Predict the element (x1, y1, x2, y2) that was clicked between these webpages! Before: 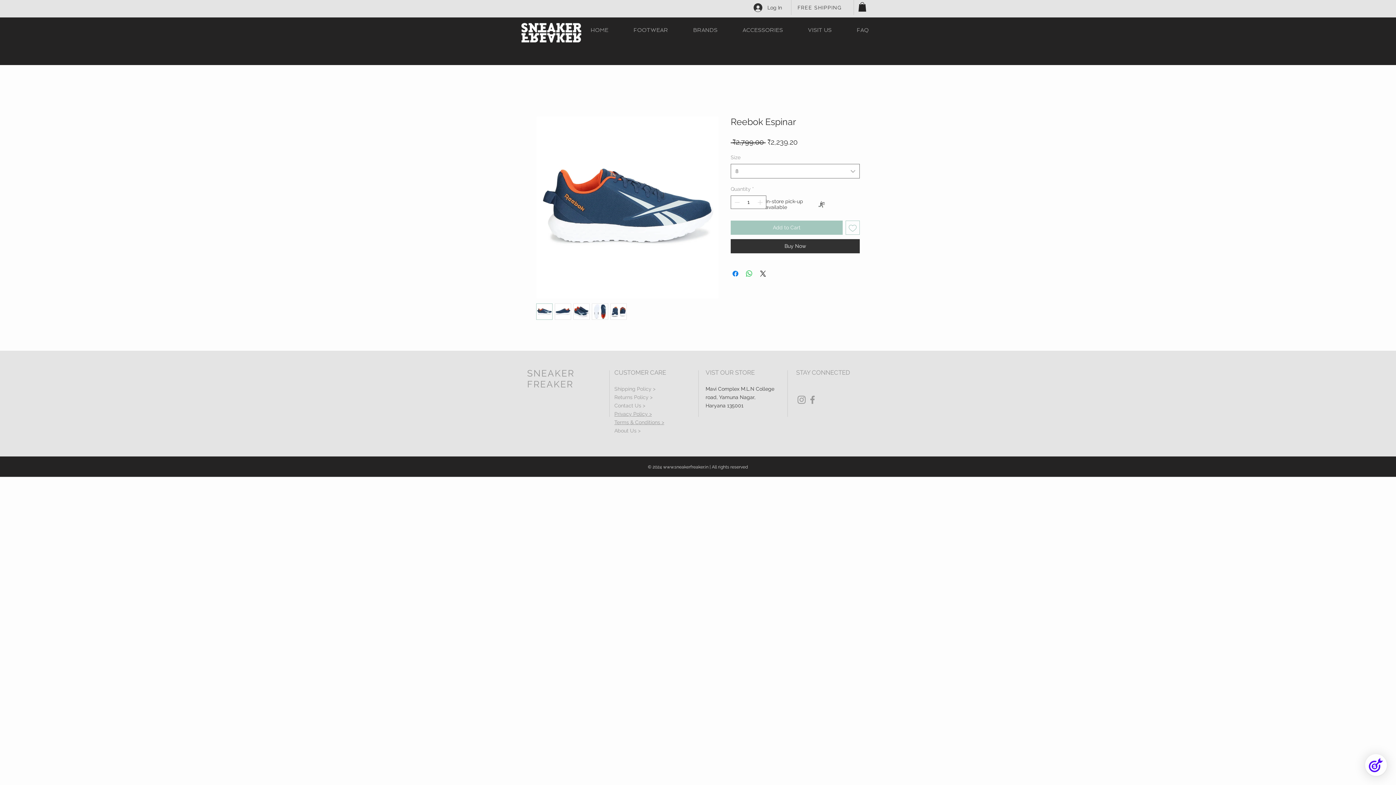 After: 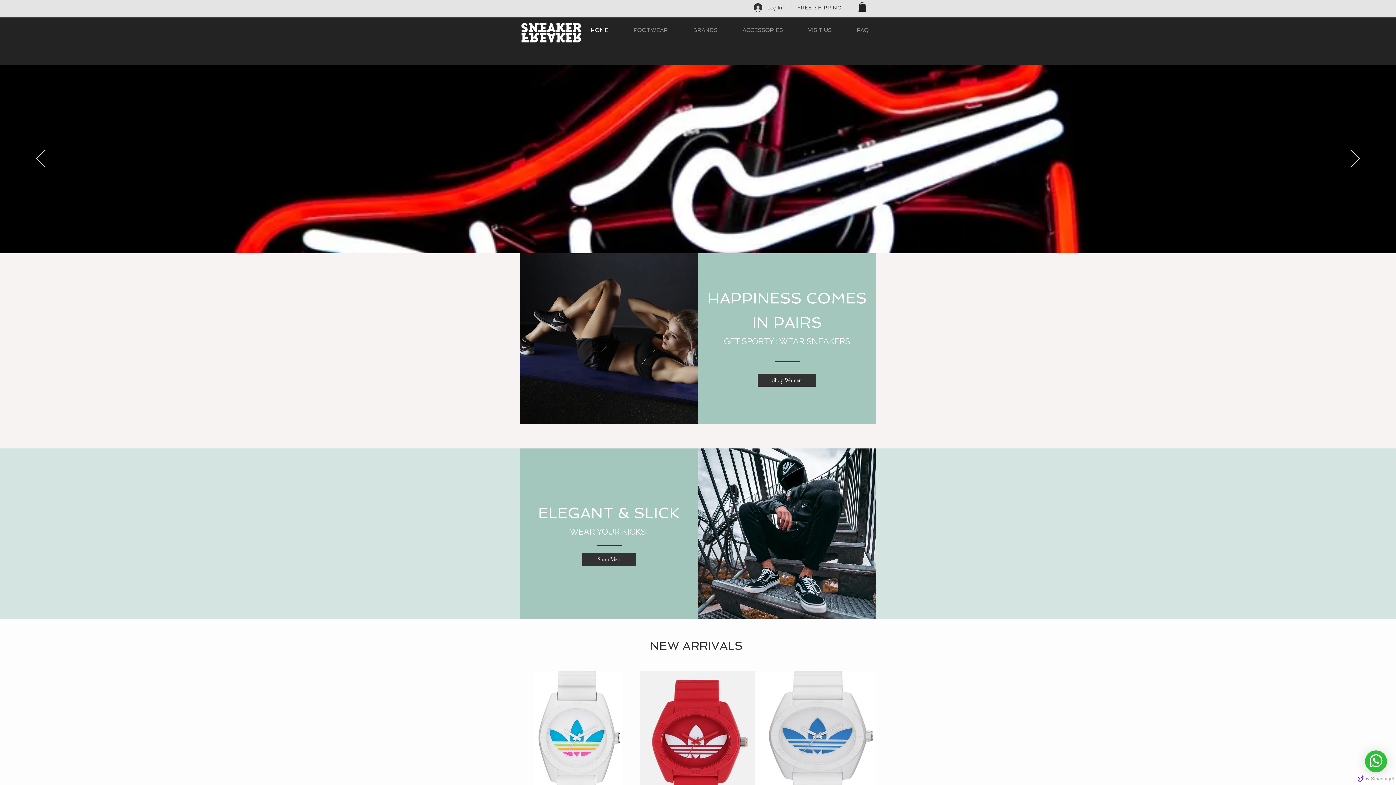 Action: bbox: (527, 368, 574, 379) label: SNEAKER